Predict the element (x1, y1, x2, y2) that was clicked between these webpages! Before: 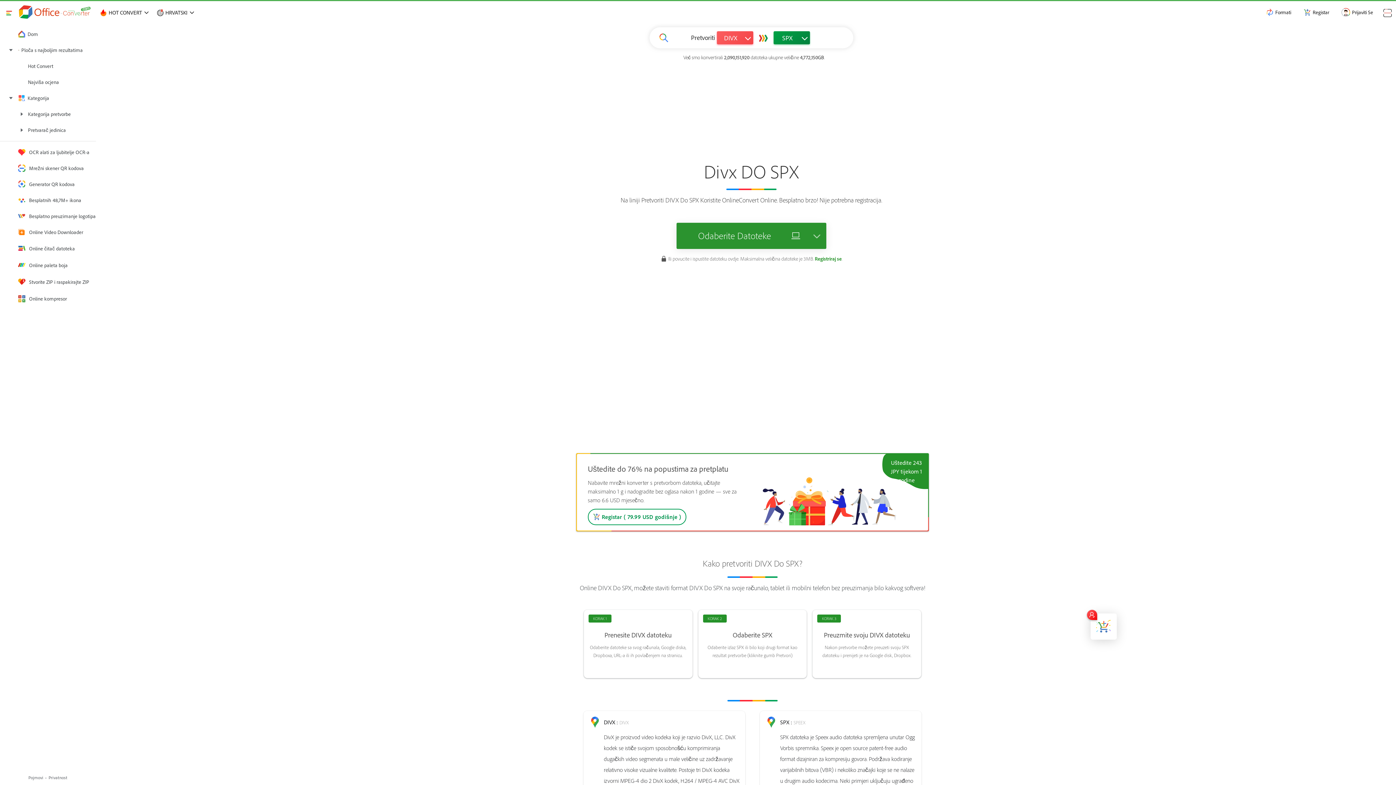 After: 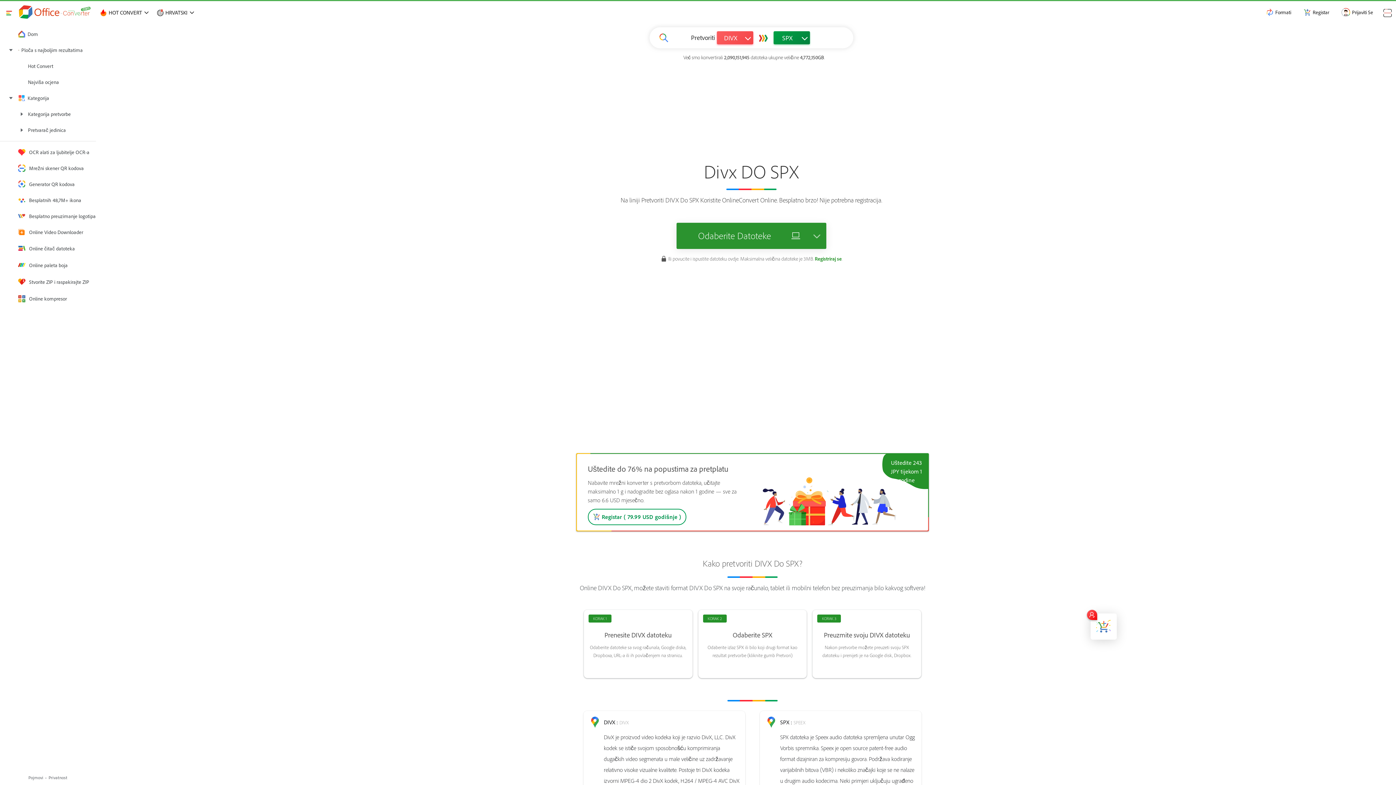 Action: label: Pojmovi bbox: (28, 775, 43, 781)